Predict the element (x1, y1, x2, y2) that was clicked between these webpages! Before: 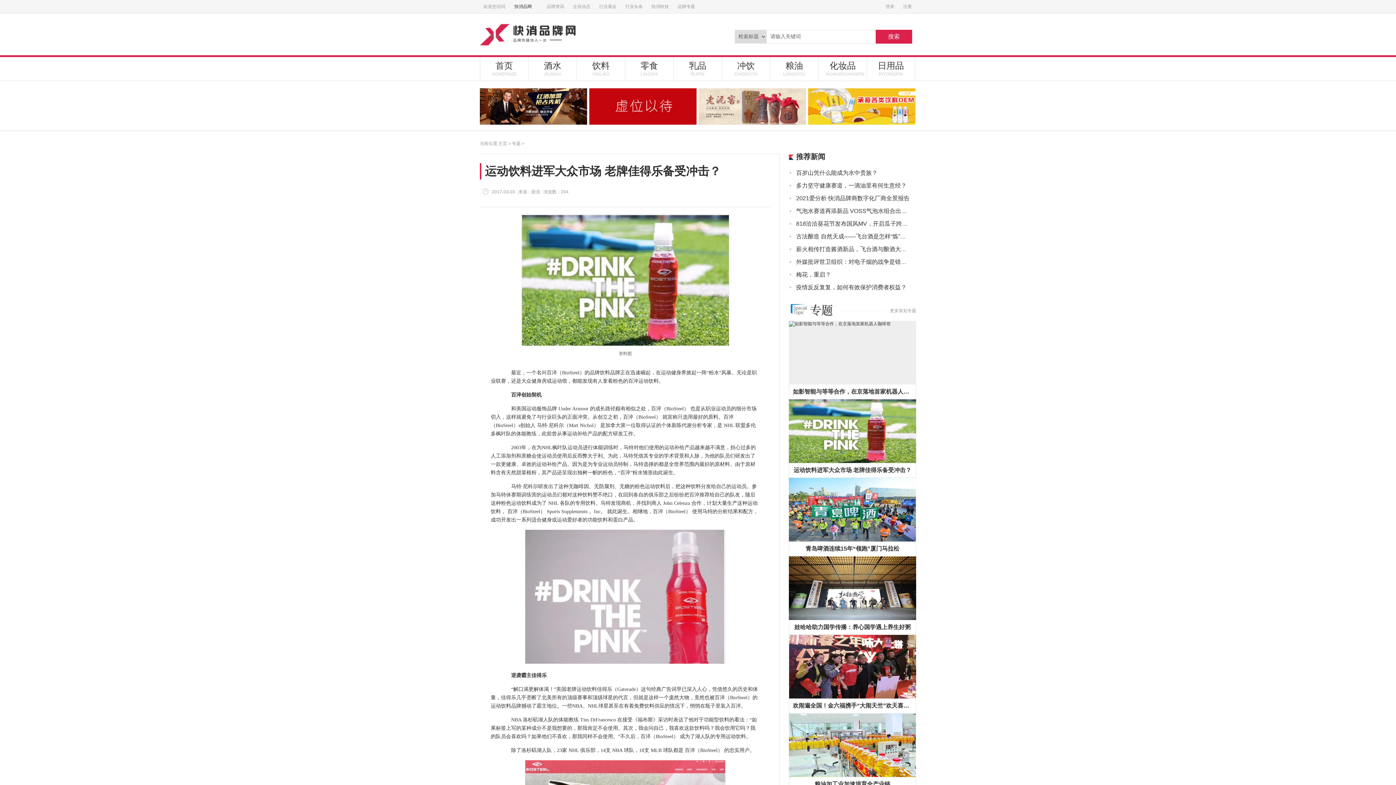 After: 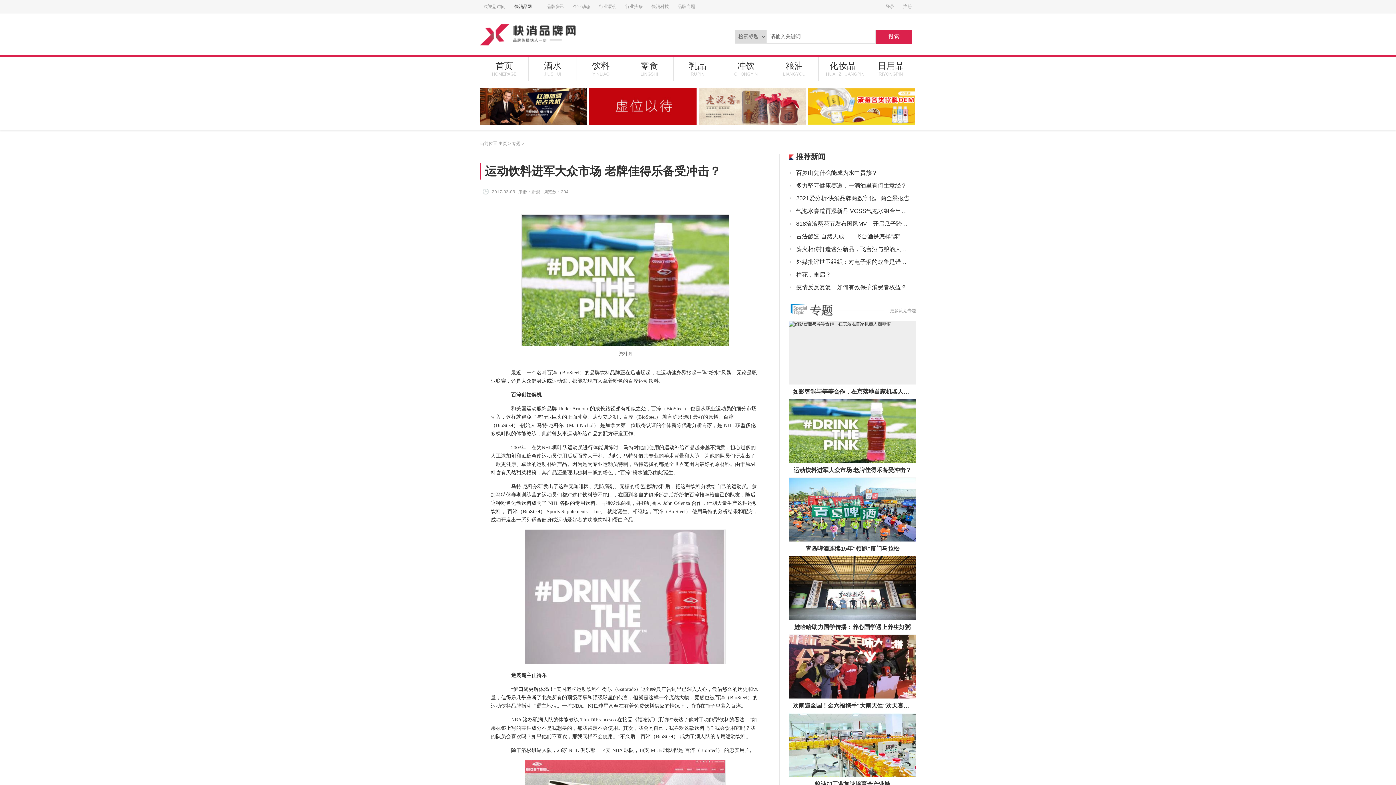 Action: bbox: (1375, 759, 1392, 777)